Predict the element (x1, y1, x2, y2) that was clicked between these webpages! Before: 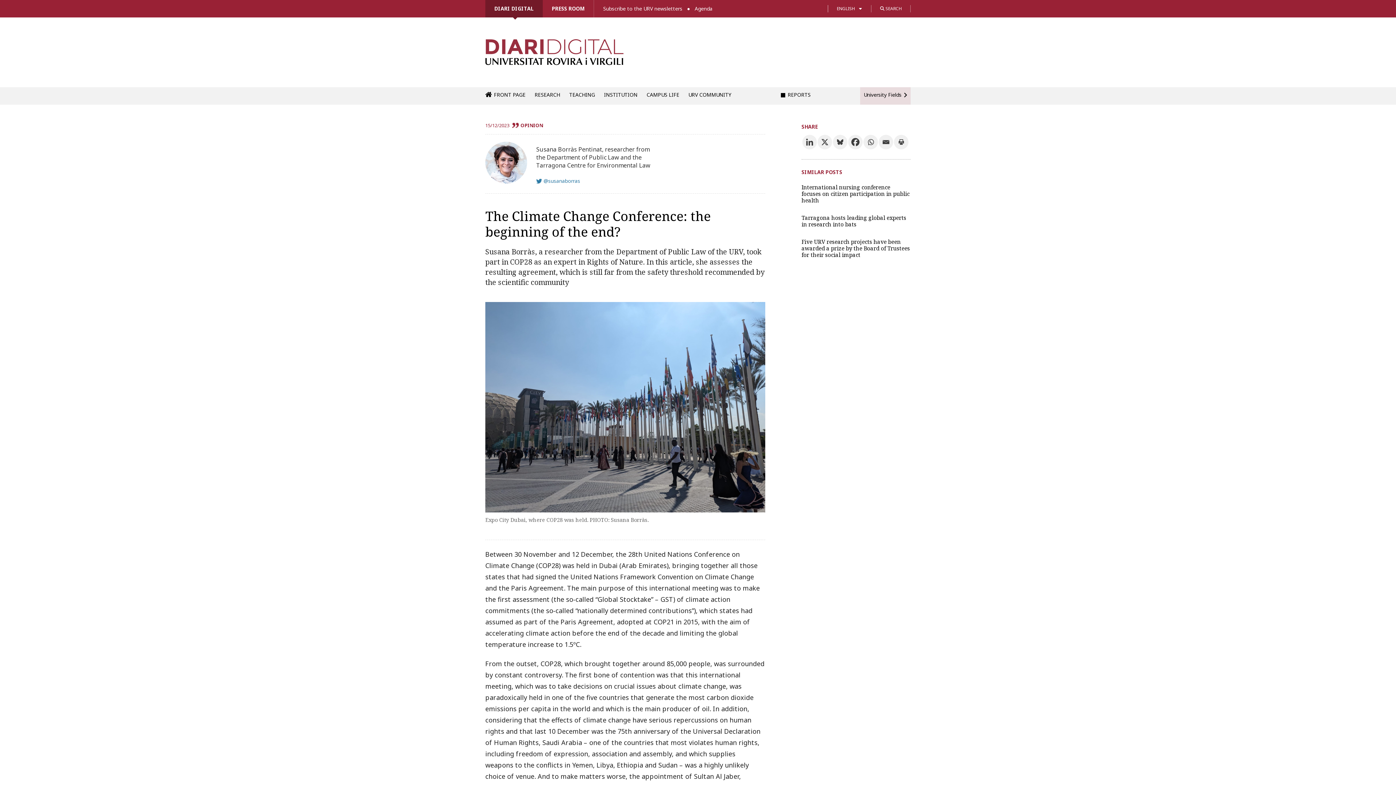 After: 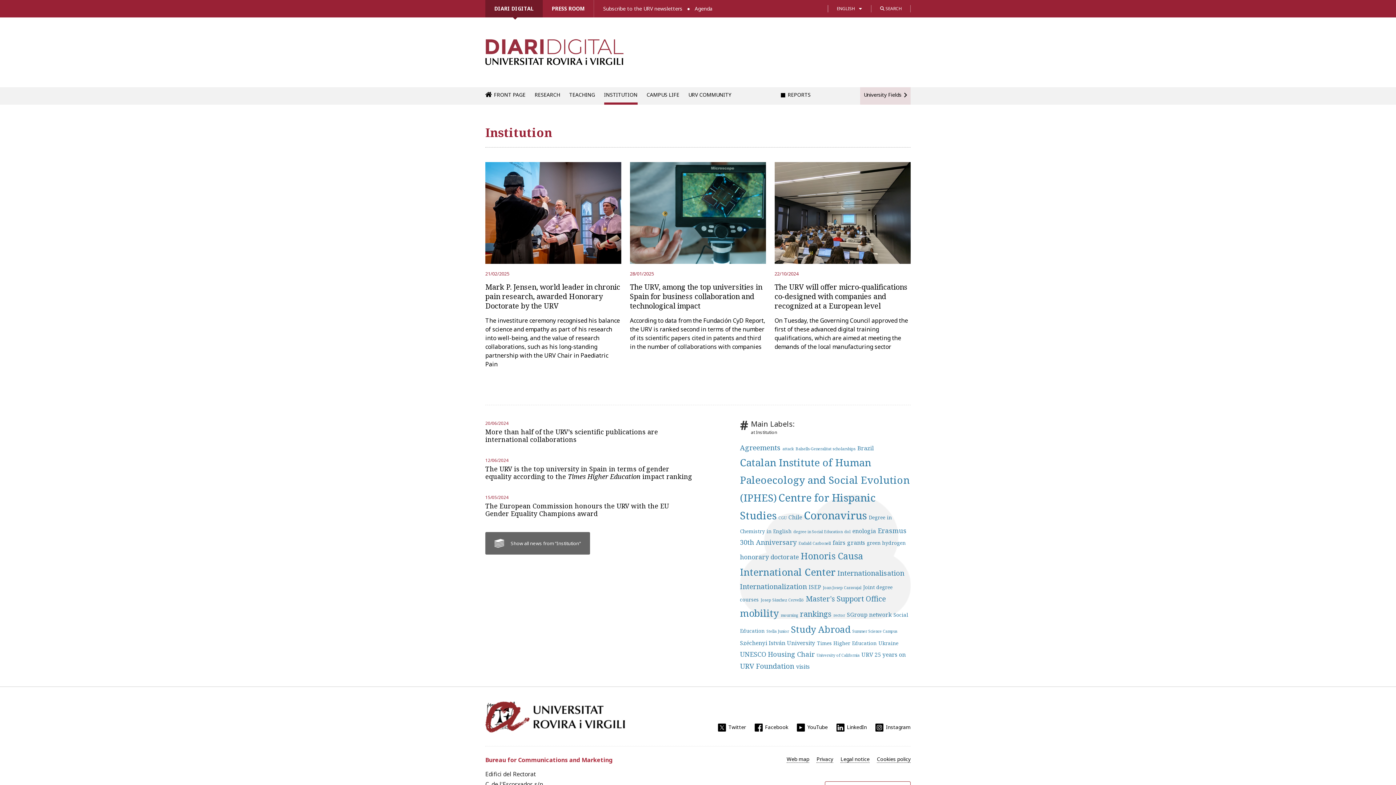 Action: label: INSTITUTION bbox: (604, 87, 637, 104)